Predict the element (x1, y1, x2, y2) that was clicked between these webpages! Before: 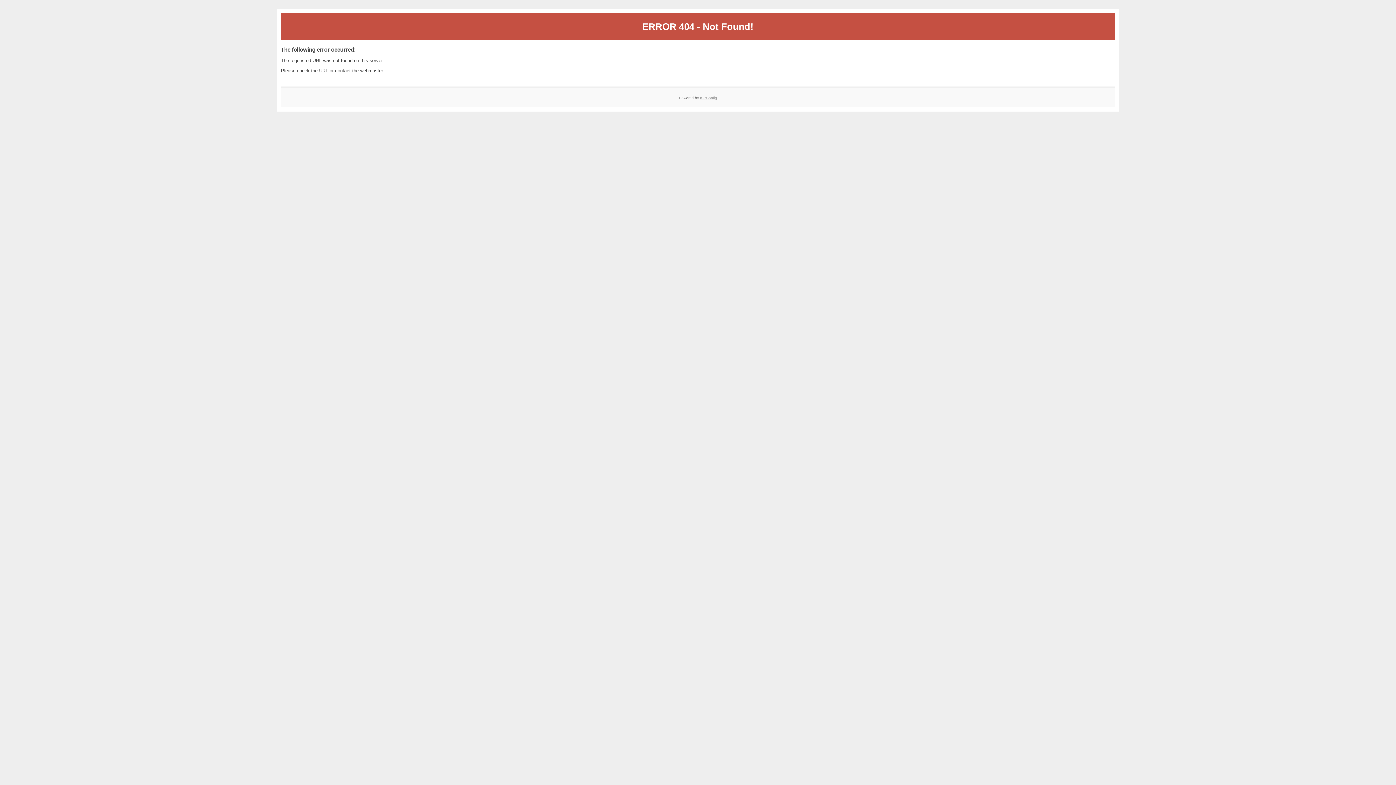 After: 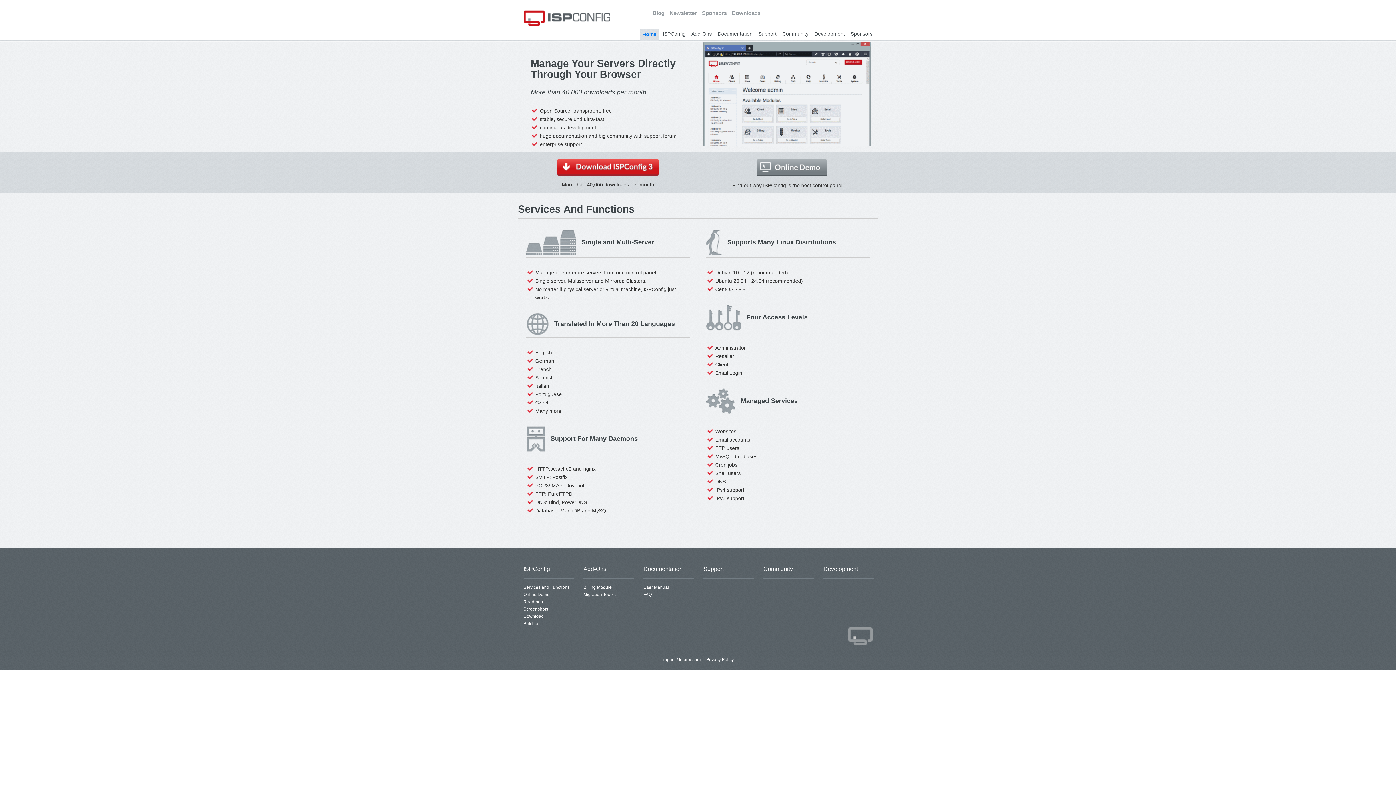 Action: bbox: (700, 95, 717, 99) label: ISPConfig